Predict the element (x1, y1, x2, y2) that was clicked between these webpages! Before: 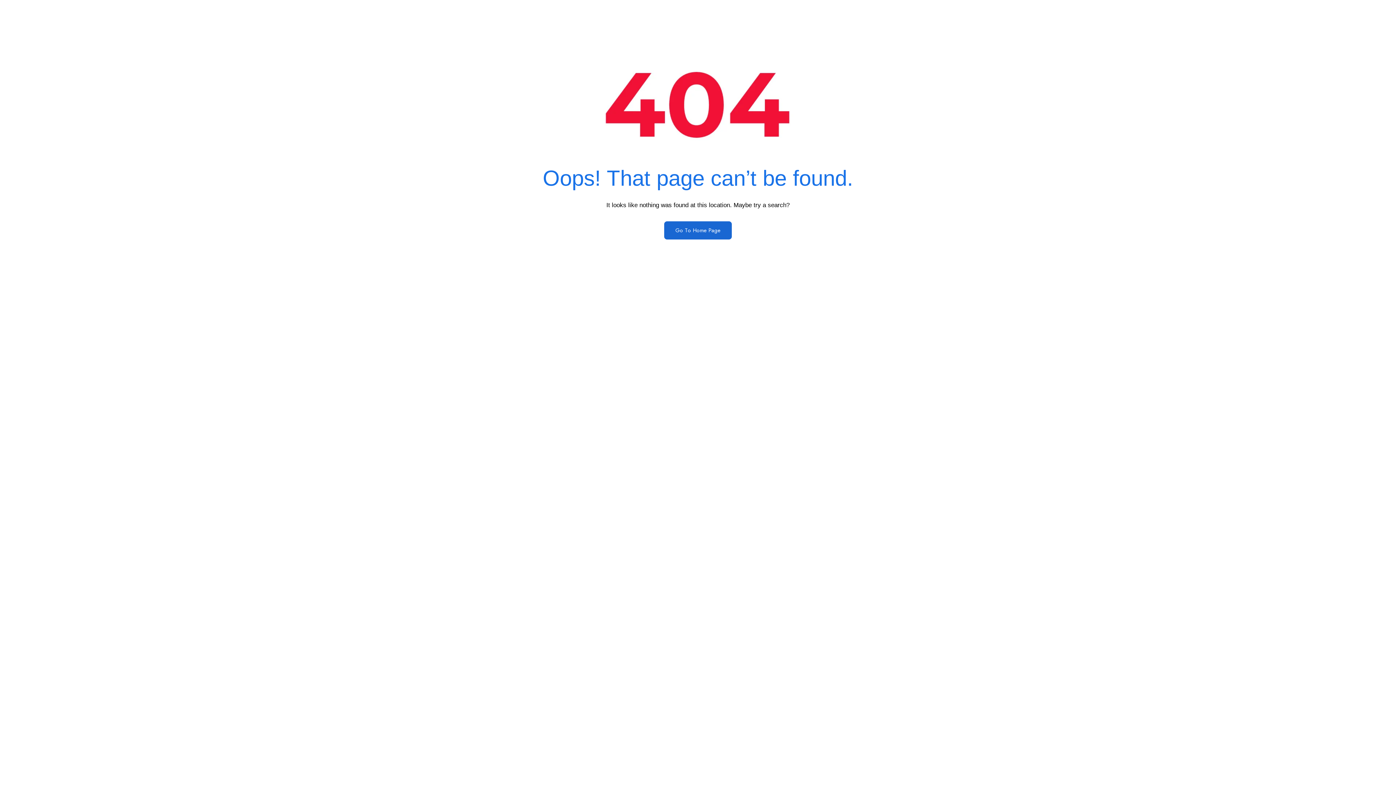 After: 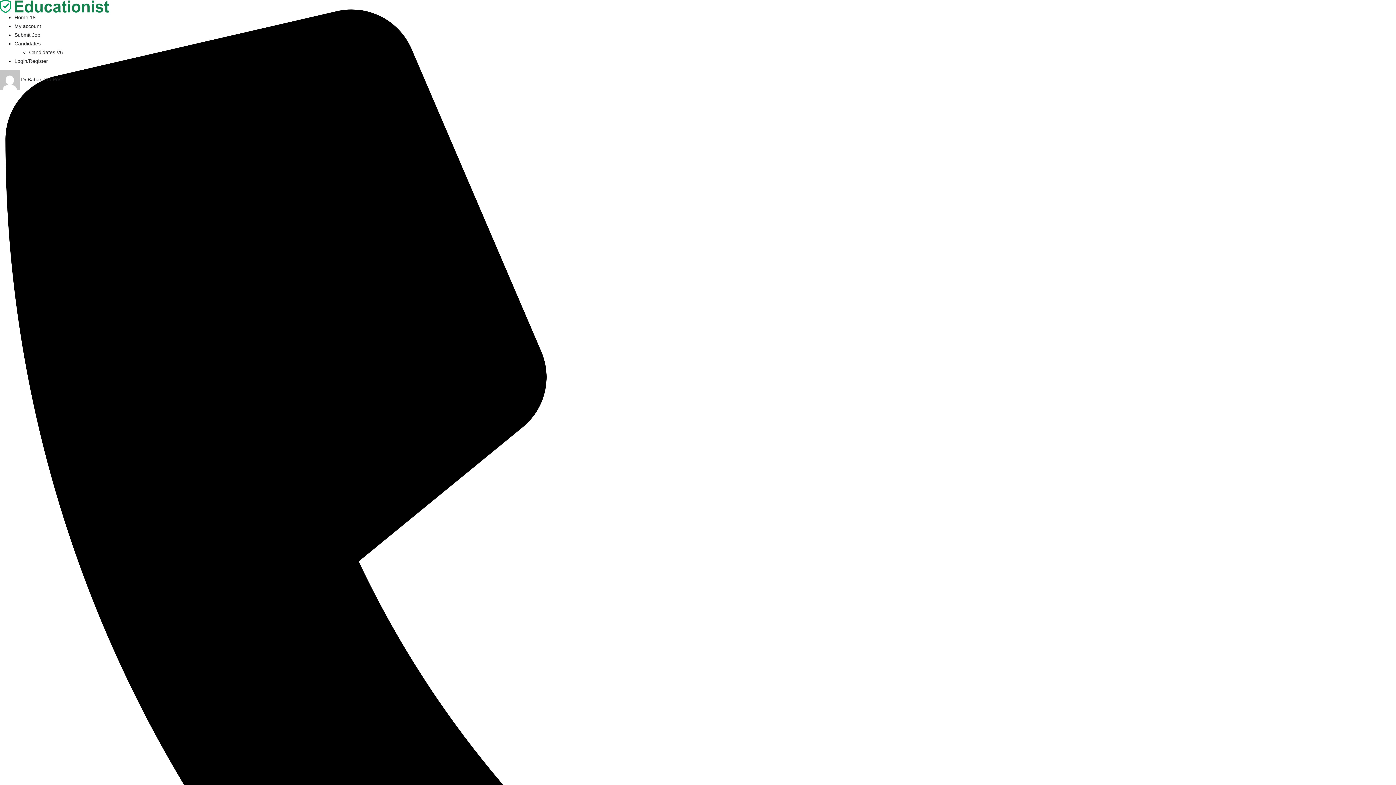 Action: bbox: (664, 221, 732, 239) label: Go To Home Page